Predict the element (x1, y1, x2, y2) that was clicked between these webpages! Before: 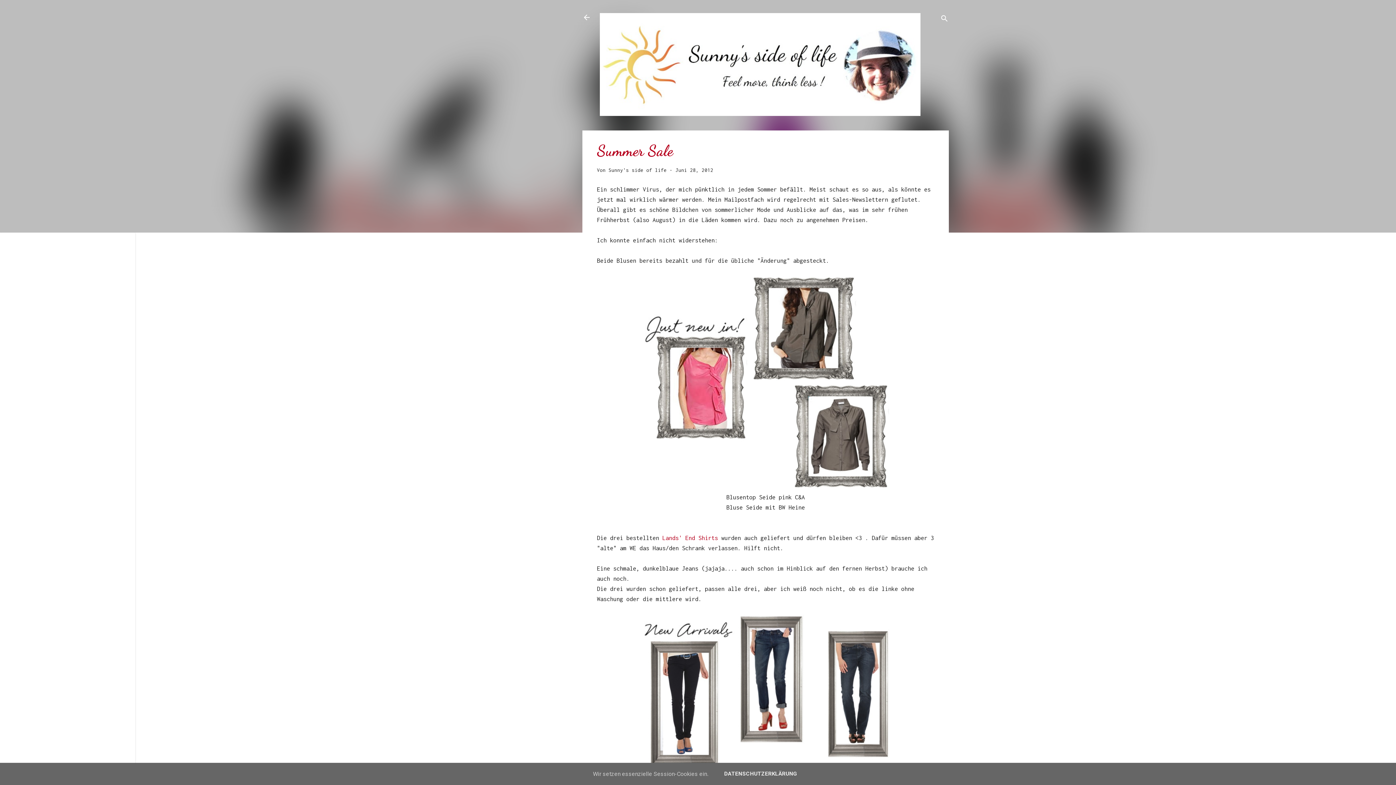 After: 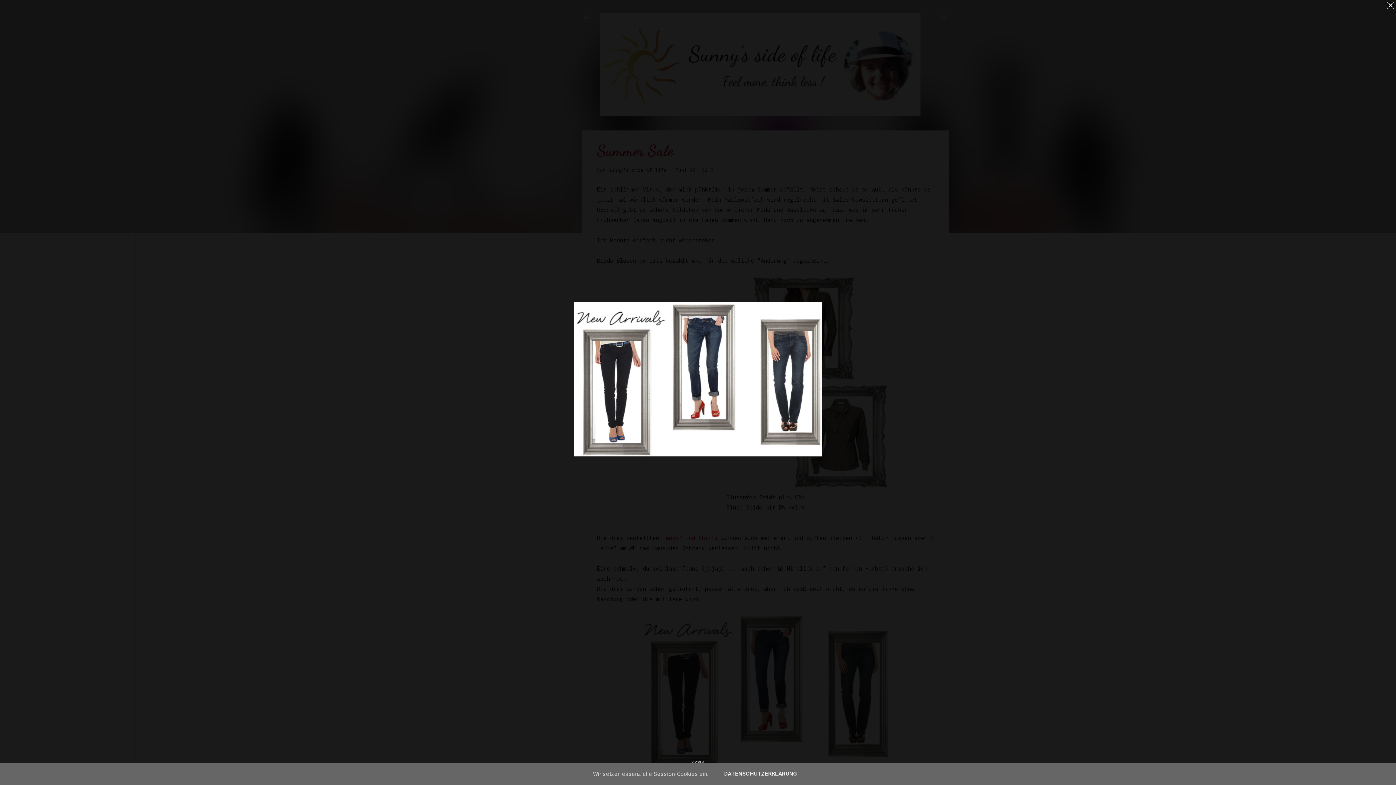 Action: bbox: (642, 614, 889, 771)